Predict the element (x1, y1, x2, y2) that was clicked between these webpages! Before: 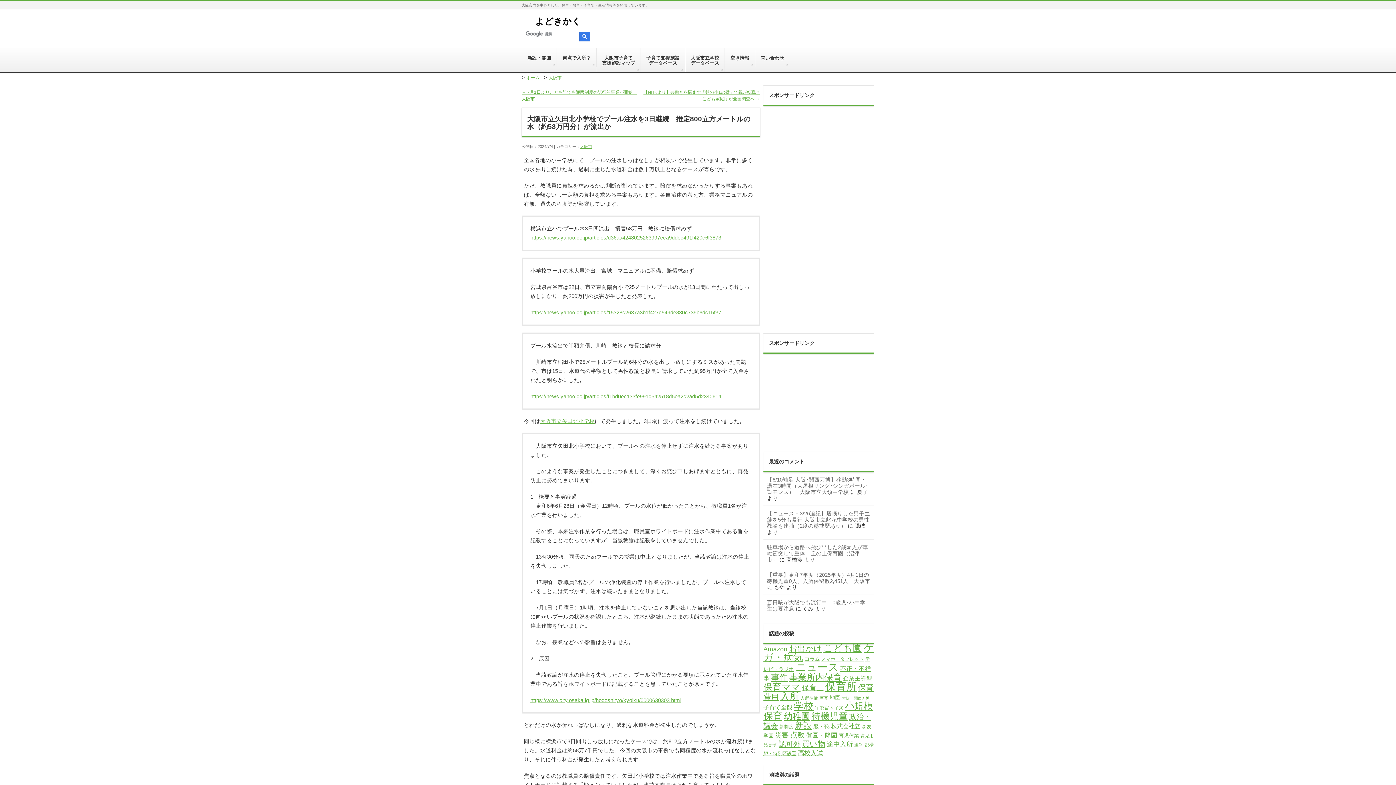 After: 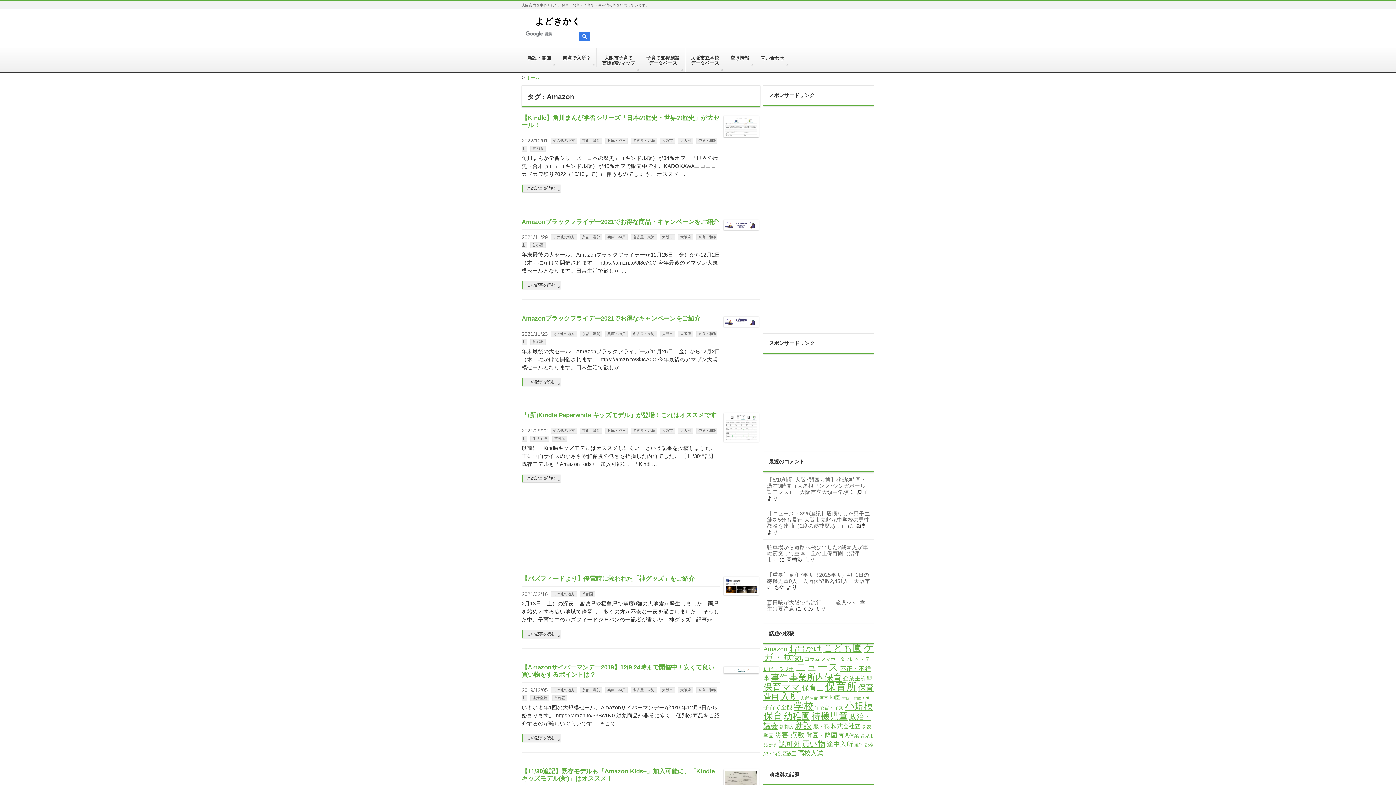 Action: label: Amazon (74個の項目) bbox: (763, 645, 787, 653)